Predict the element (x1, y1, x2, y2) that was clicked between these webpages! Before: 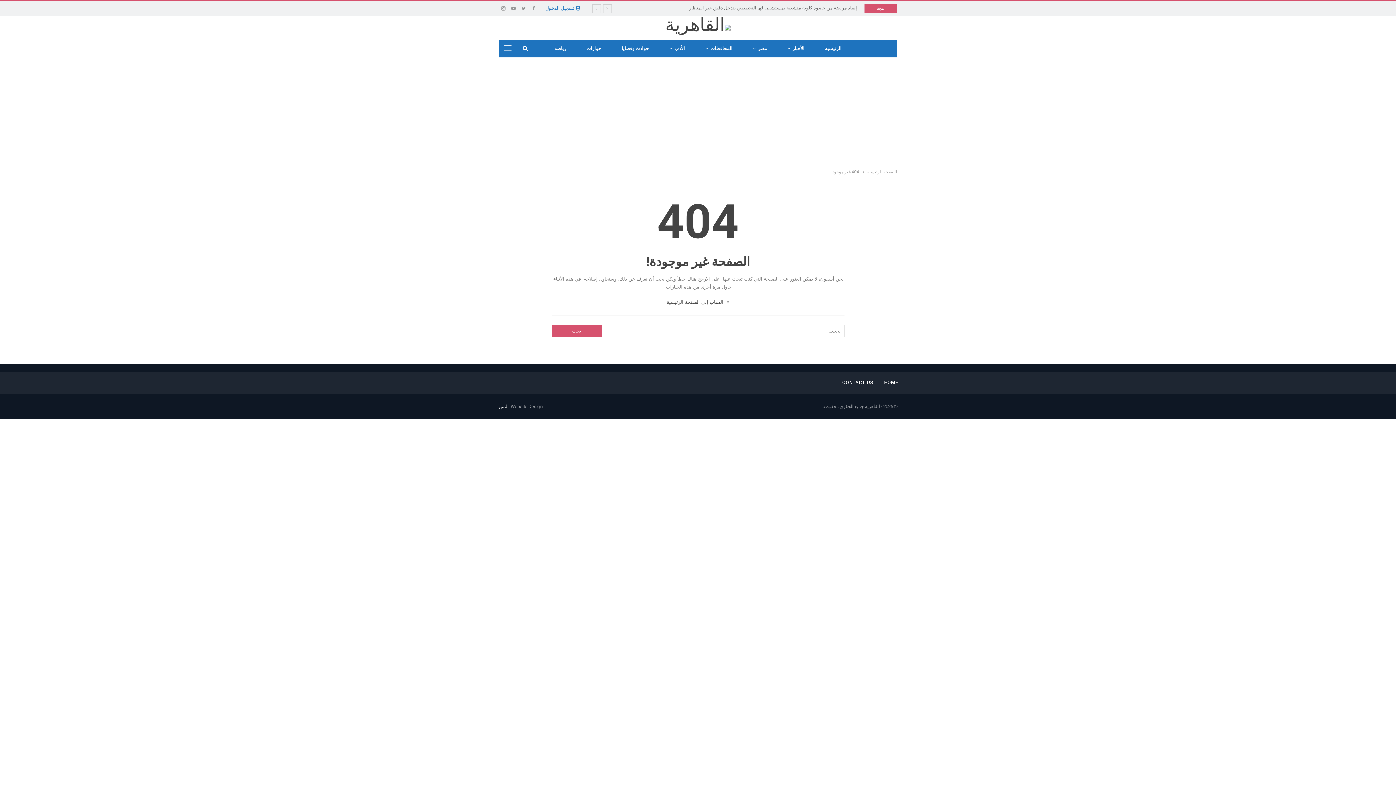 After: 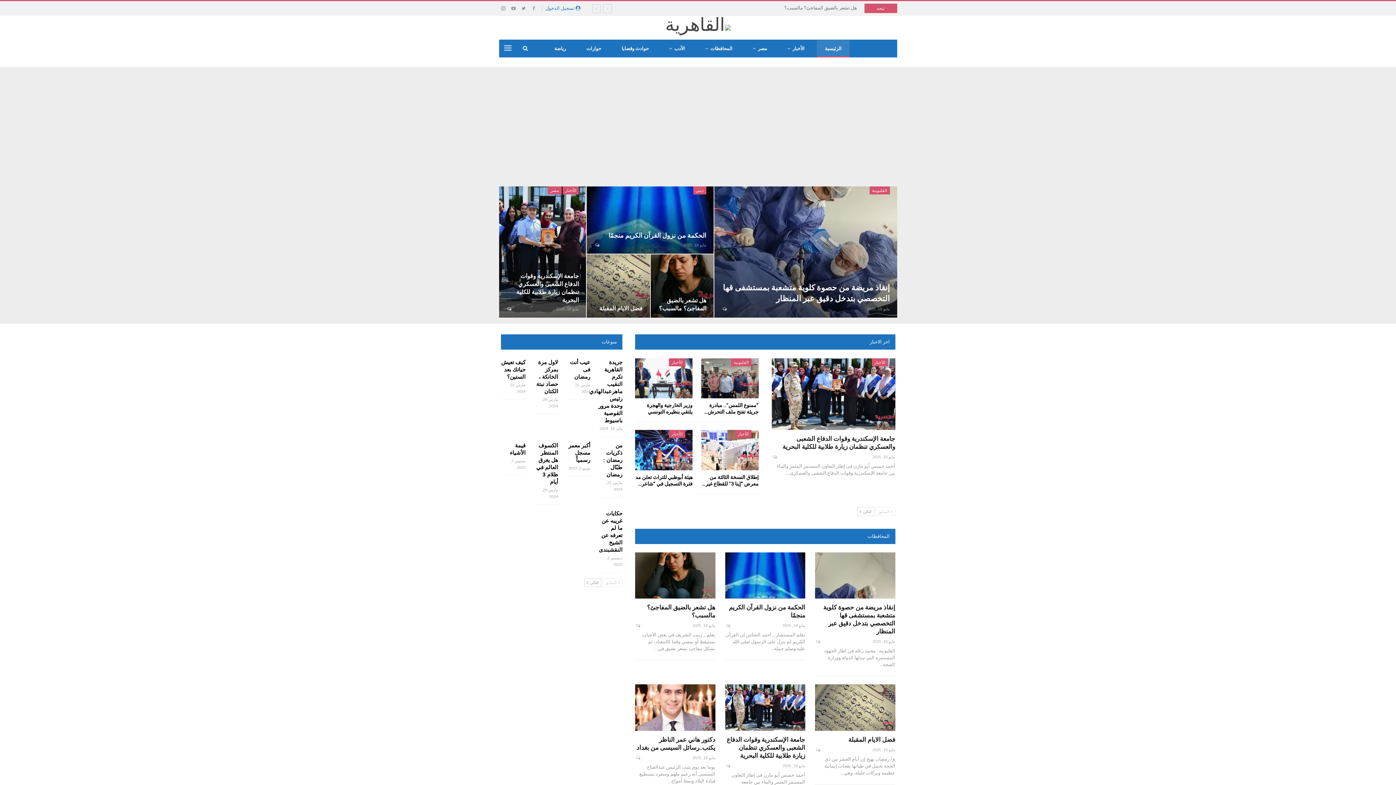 Action: bbox: (817, 40, 849, 57) label: الرئيسية